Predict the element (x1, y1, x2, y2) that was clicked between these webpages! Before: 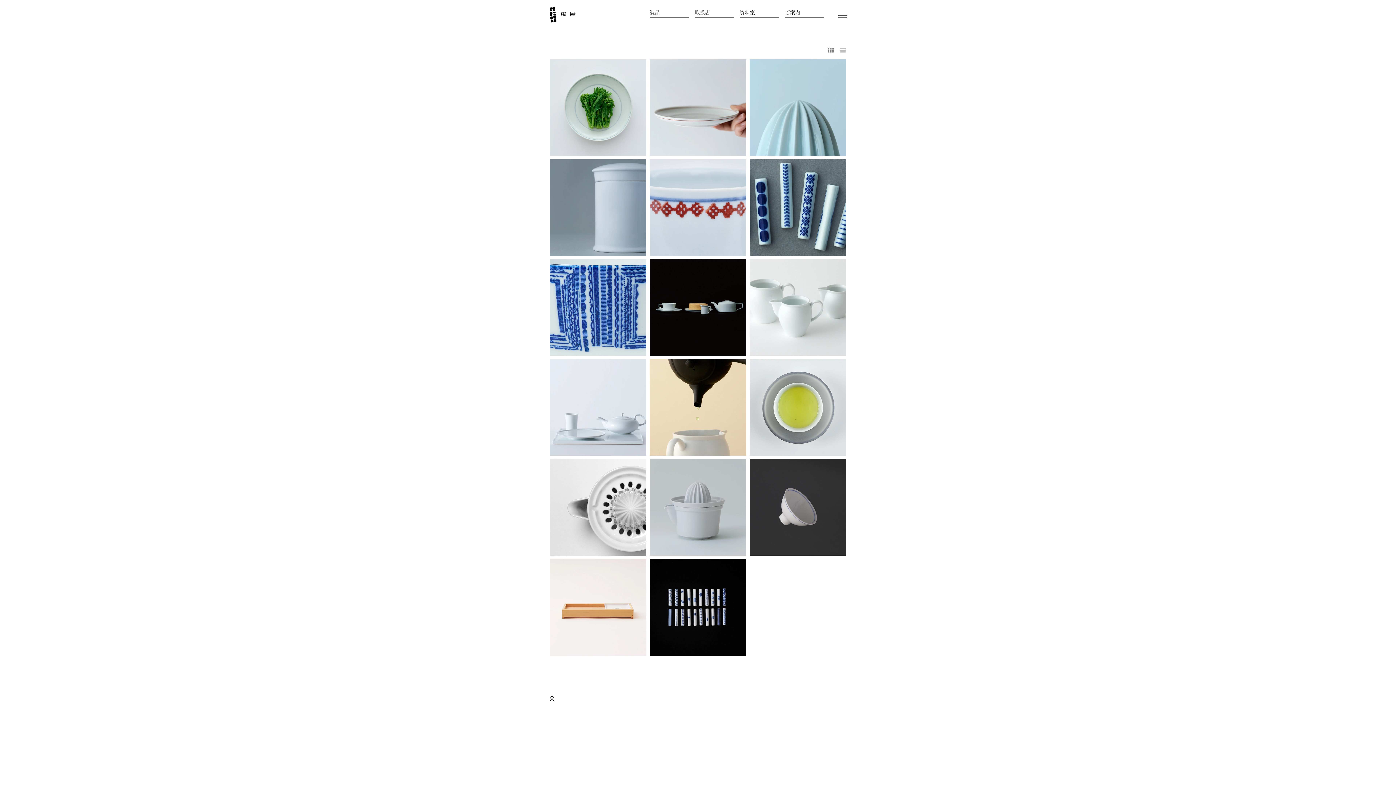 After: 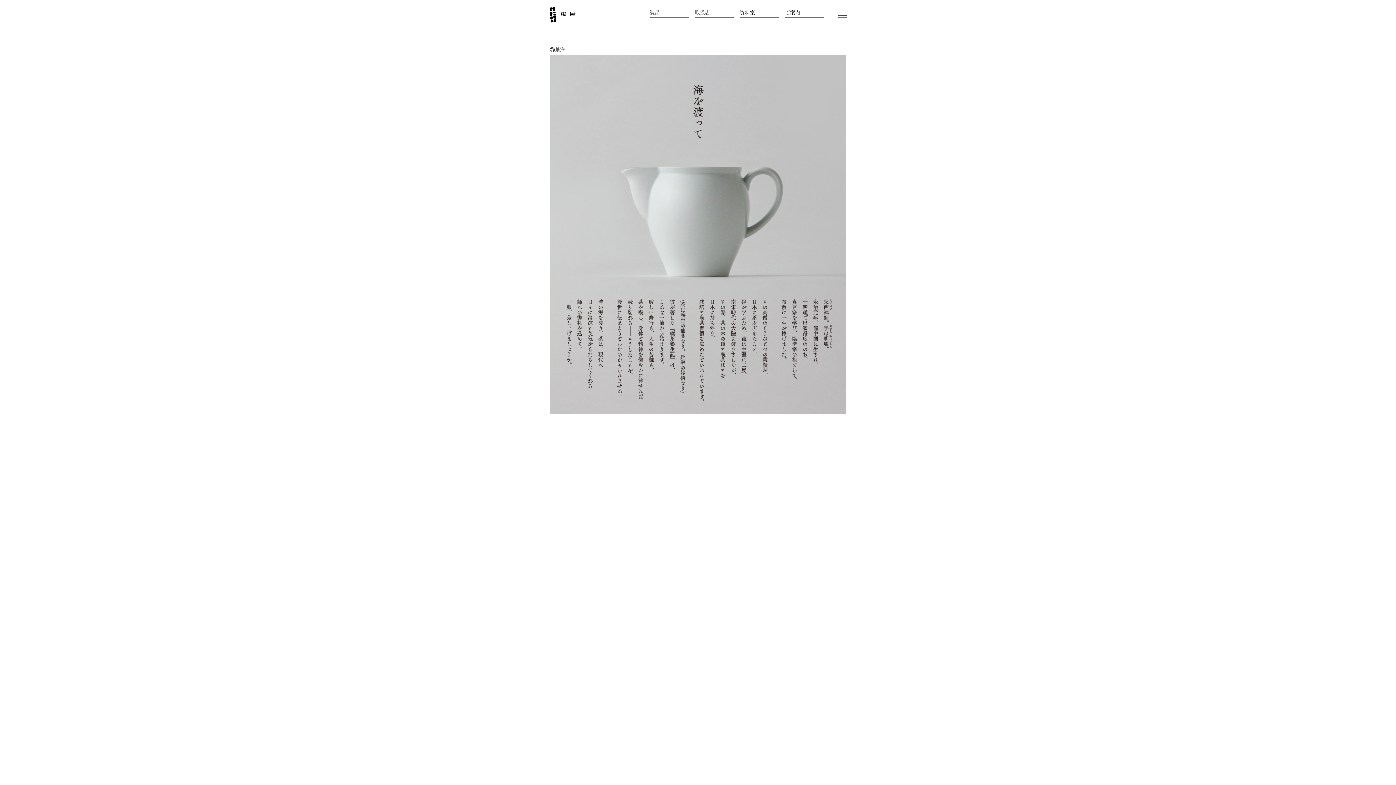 Action: bbox: (749, 259, 846, 355)